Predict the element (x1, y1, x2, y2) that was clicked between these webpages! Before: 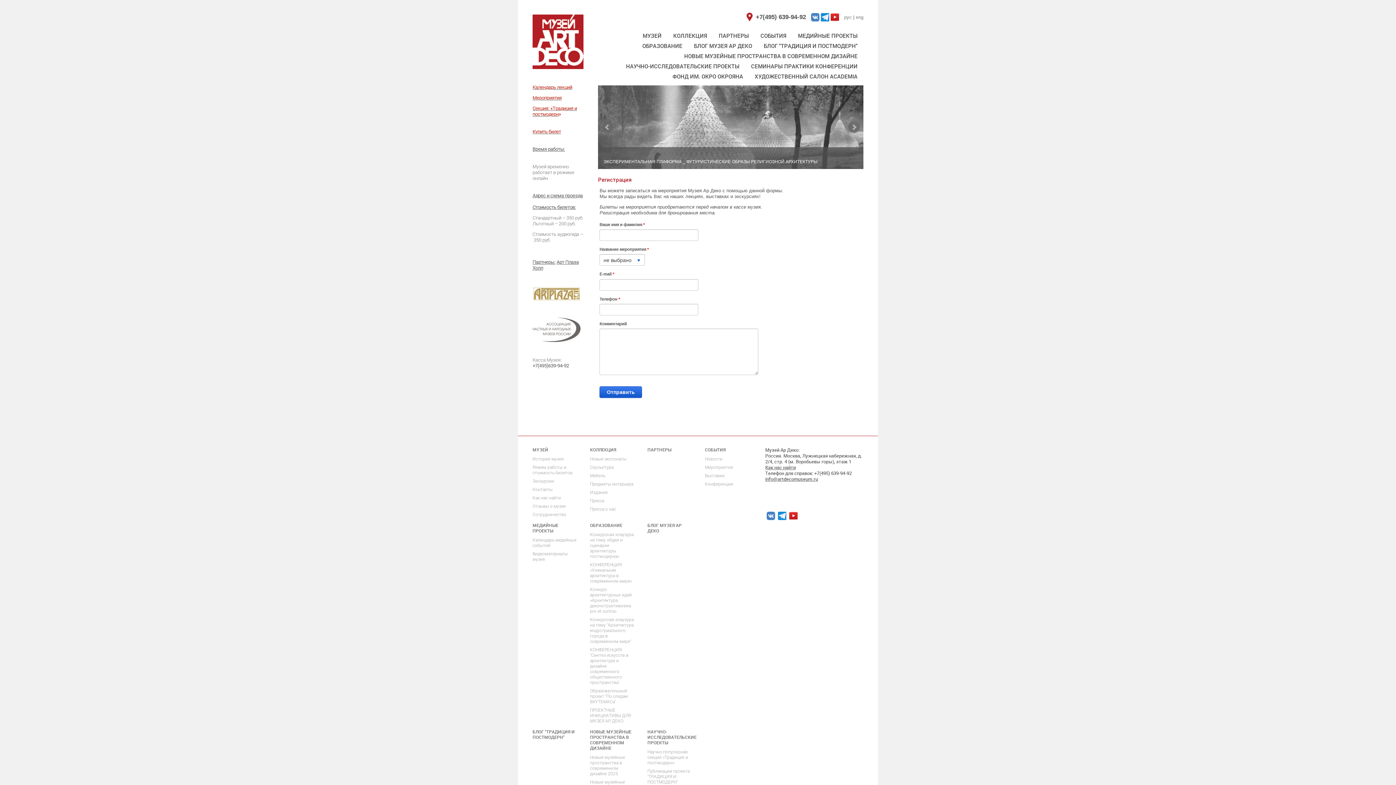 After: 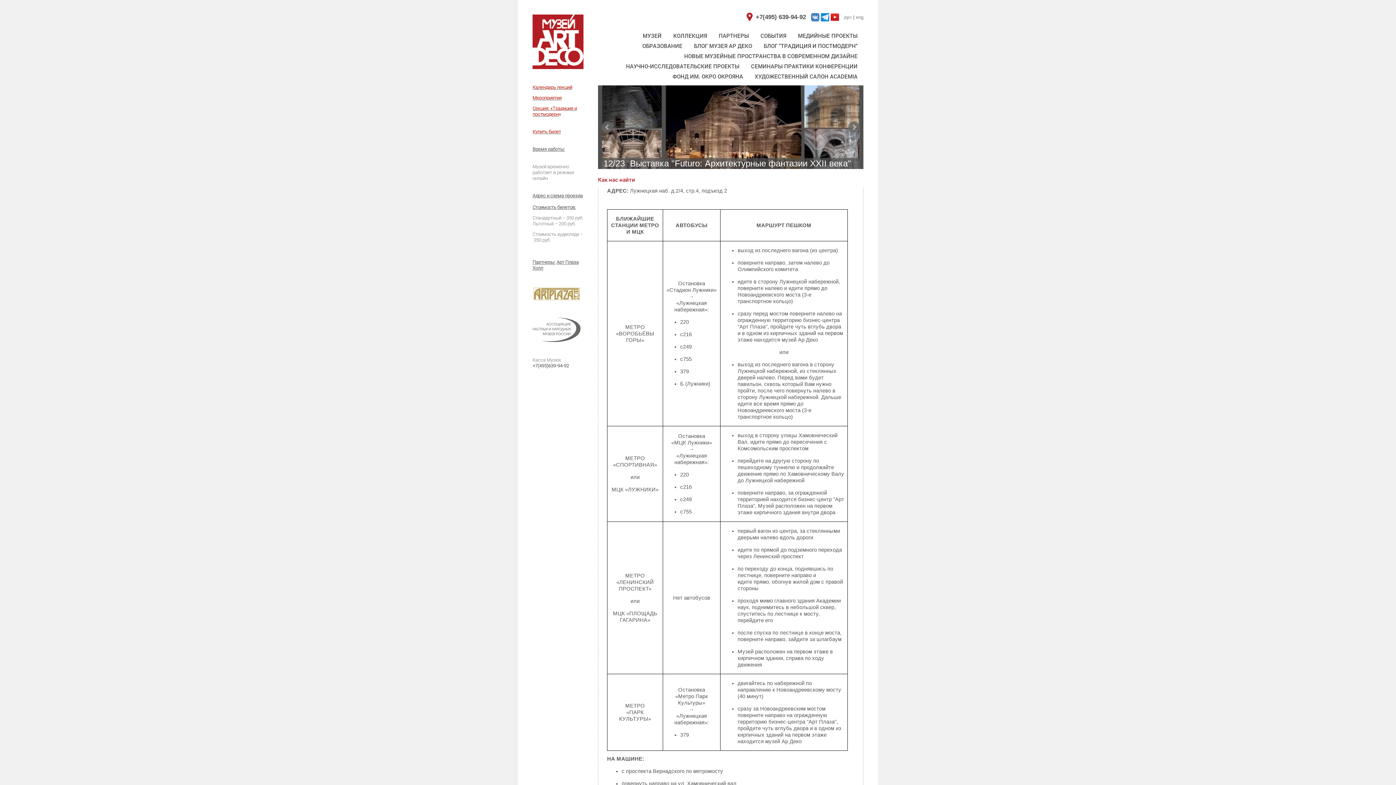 Action: label: Как нас найти bbox: (765, 464, 796, 470)